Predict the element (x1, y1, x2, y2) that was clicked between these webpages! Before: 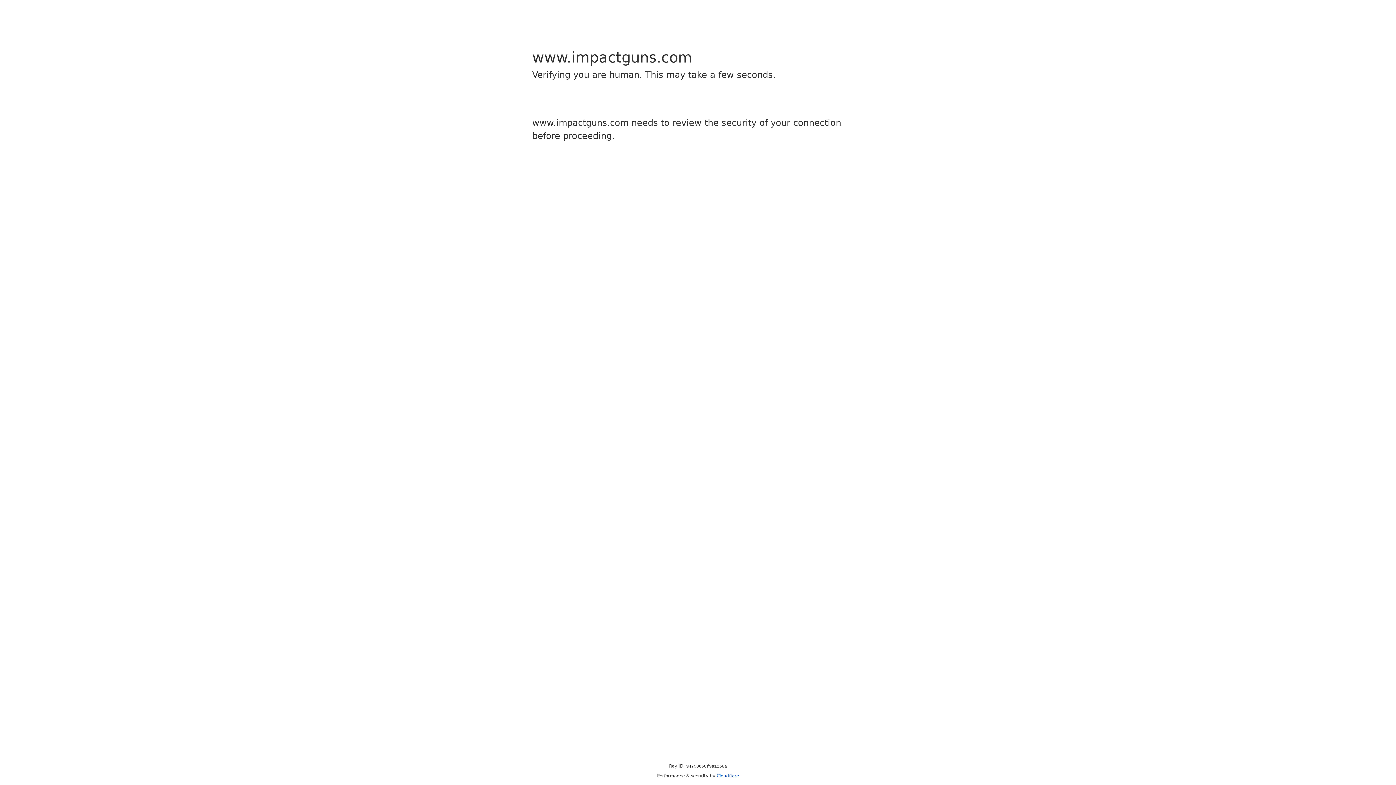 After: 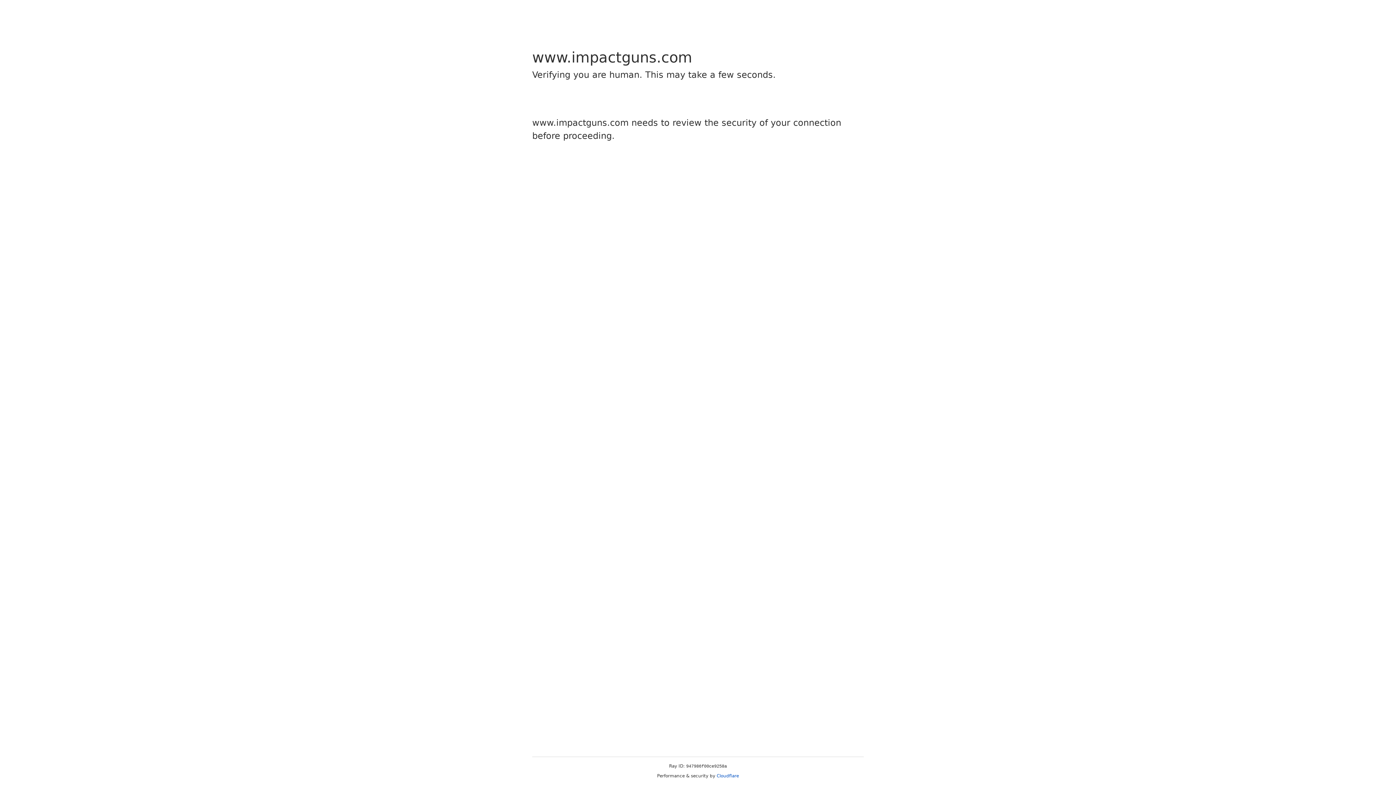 Action: label: Cloudflare bbox: (716, 773, 739, 778)